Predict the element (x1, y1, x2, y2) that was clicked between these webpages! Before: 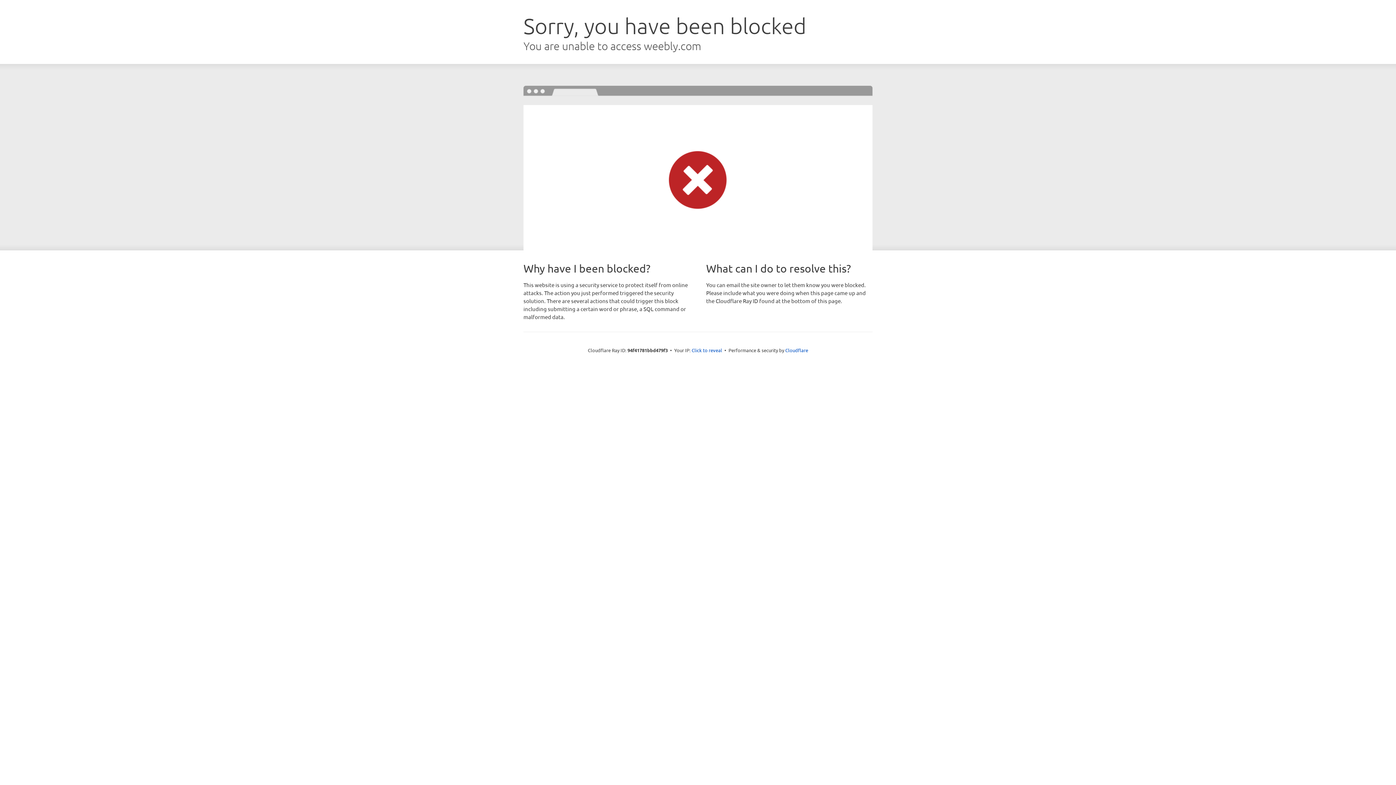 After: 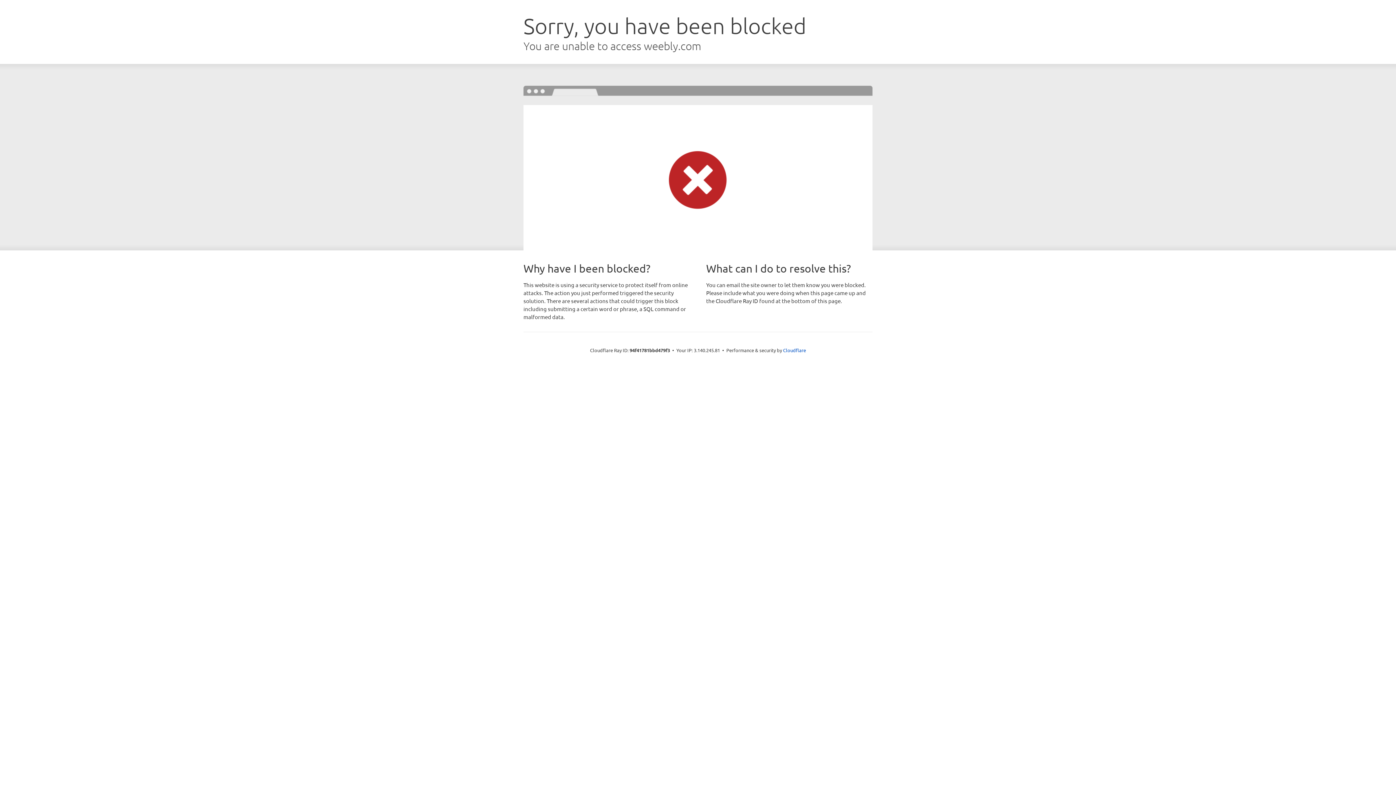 Action: label: Click to reveal bbox: (691, 346, 722, 353)